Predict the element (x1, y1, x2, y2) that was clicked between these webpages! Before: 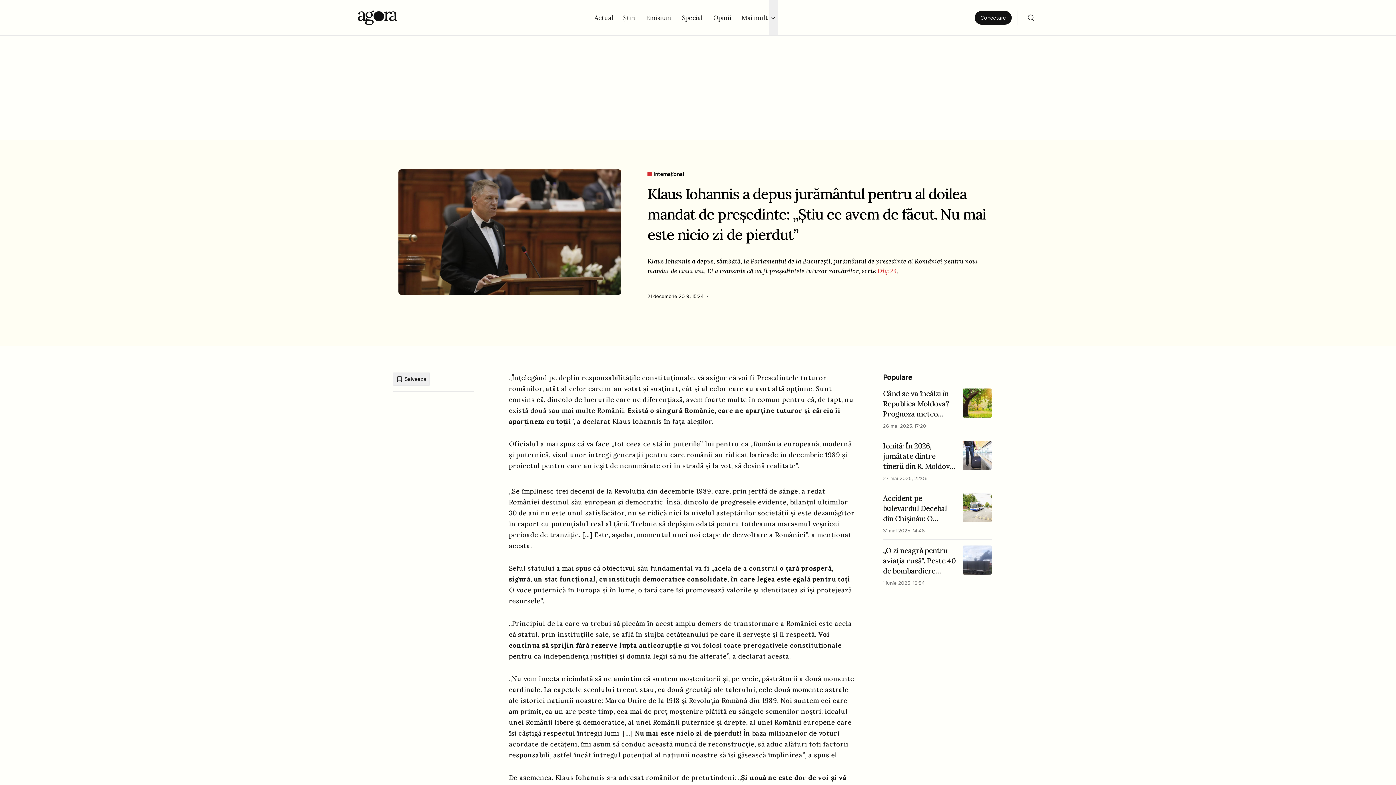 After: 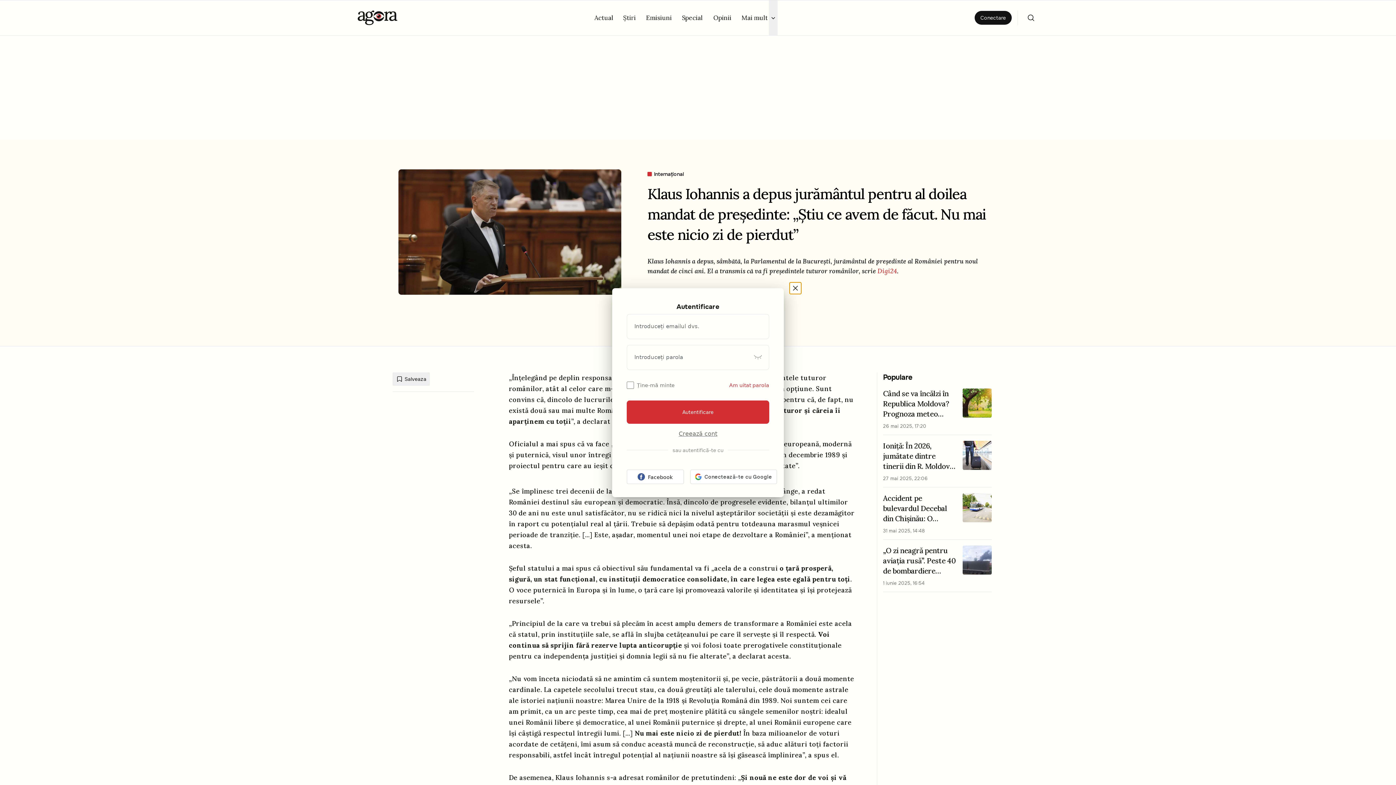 Action: bbox: (392, 372, 429, 385) label: Salveaza